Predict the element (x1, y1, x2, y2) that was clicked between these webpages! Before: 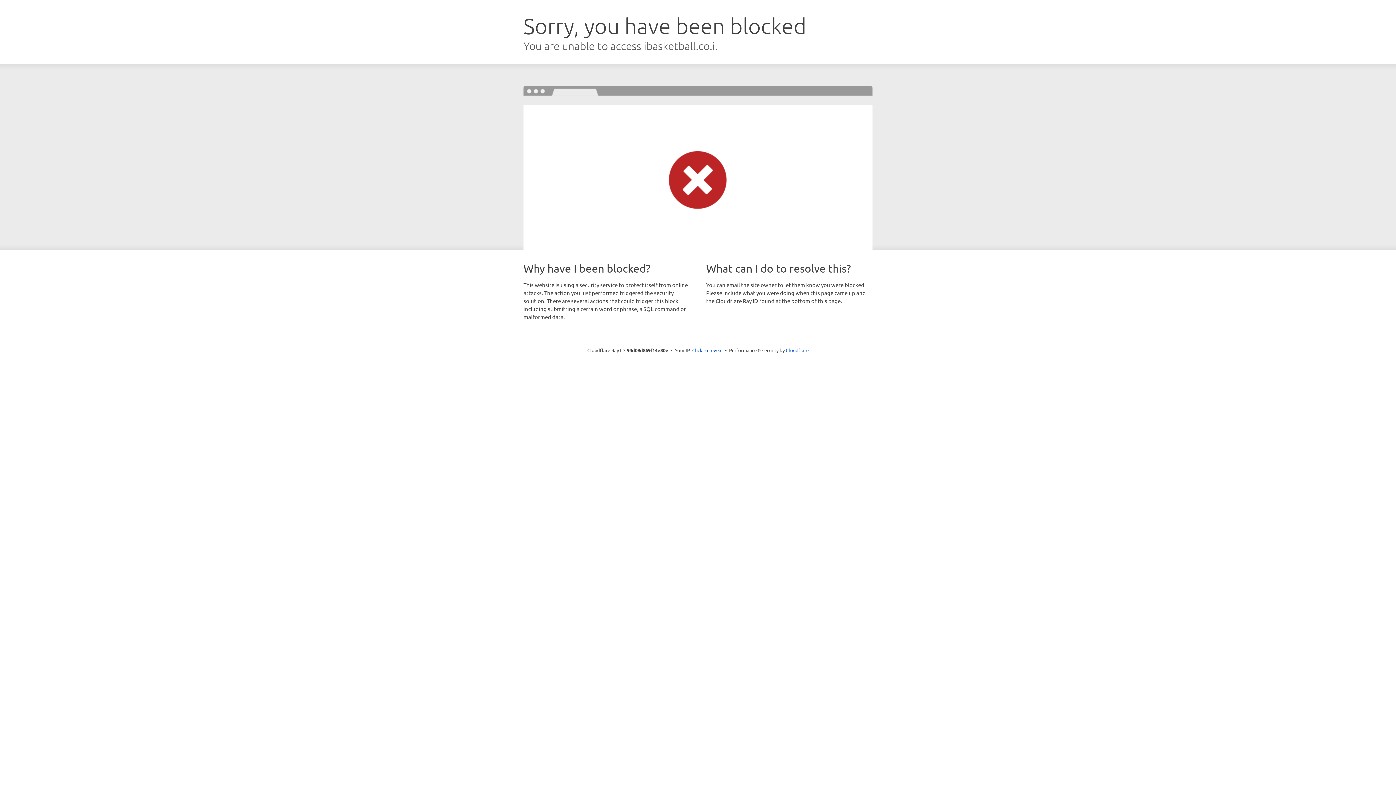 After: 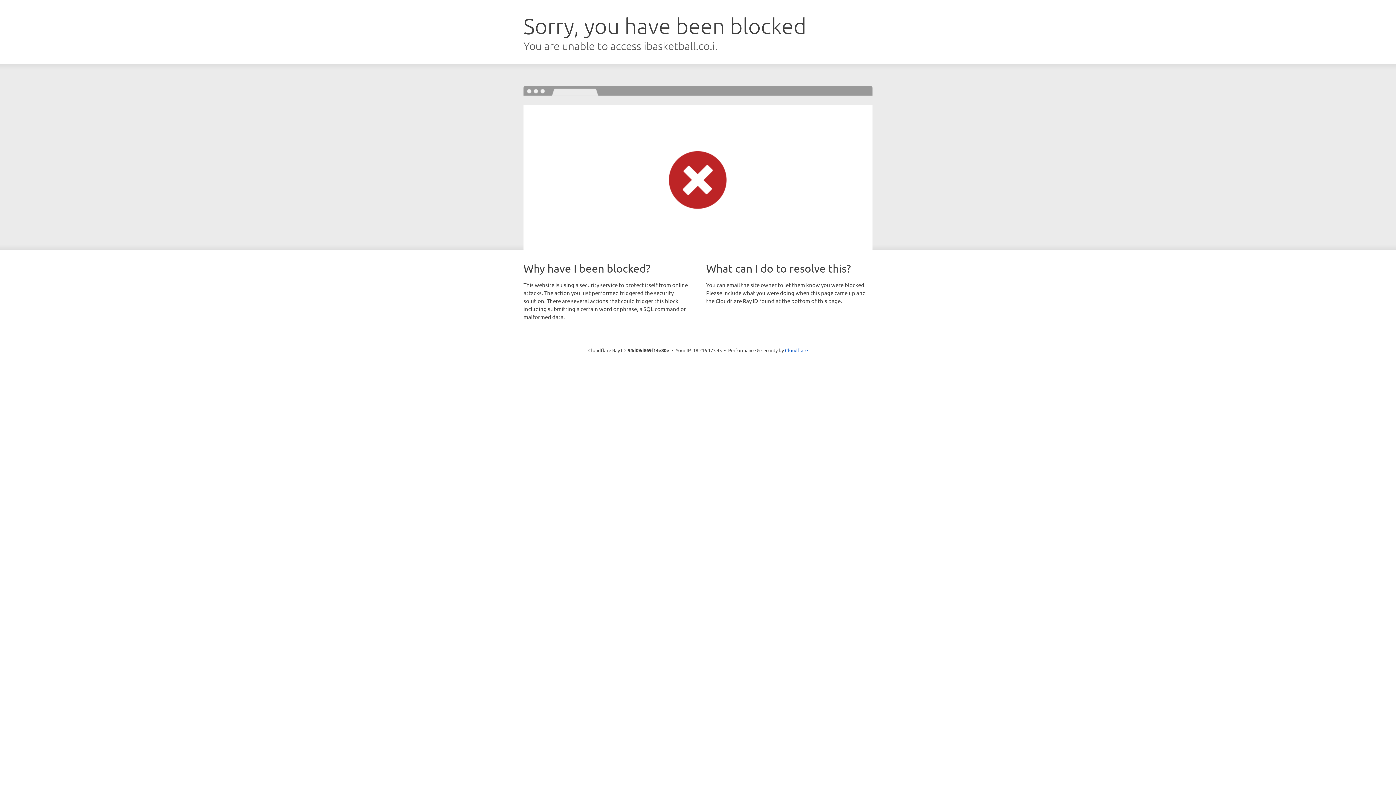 Action: bbox: (692, 346, 722, 353) label: Click to reveal